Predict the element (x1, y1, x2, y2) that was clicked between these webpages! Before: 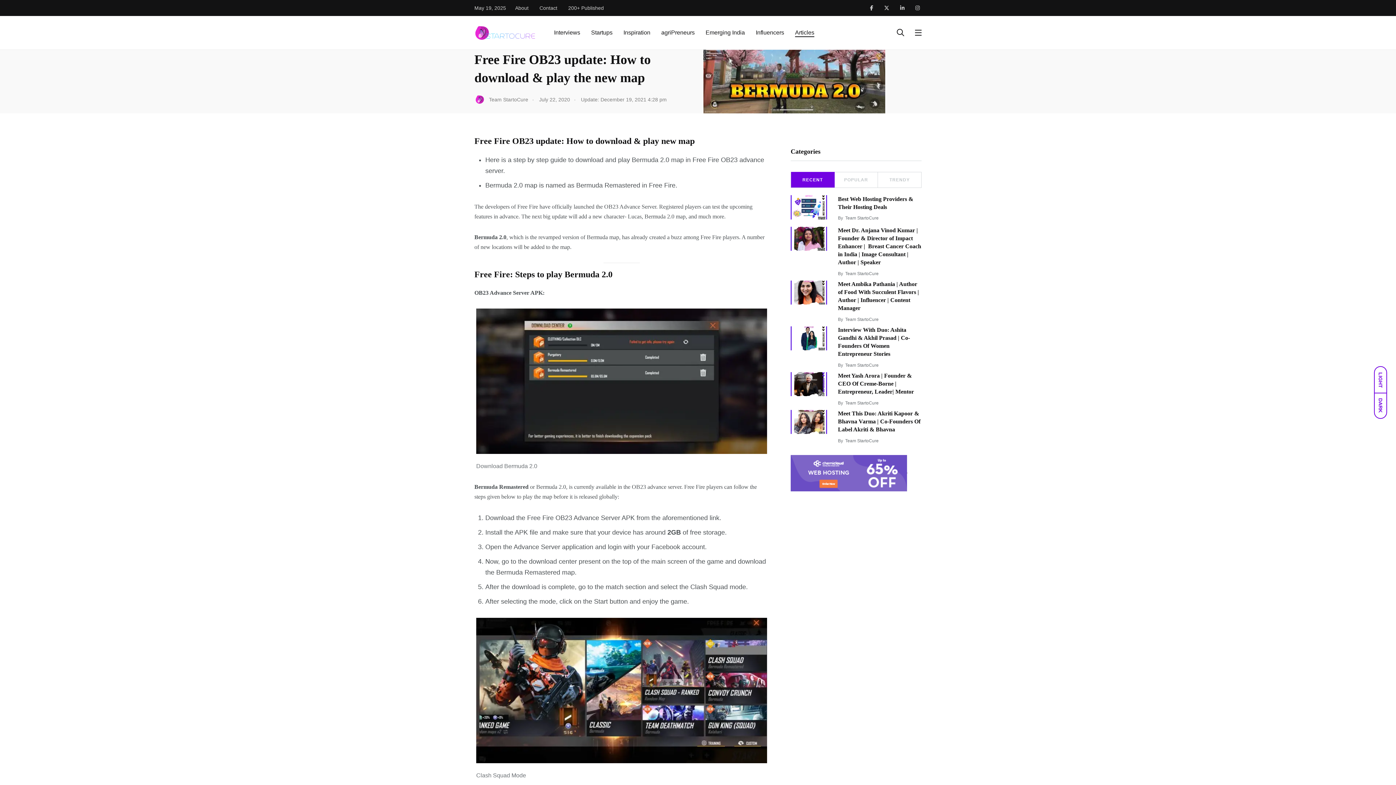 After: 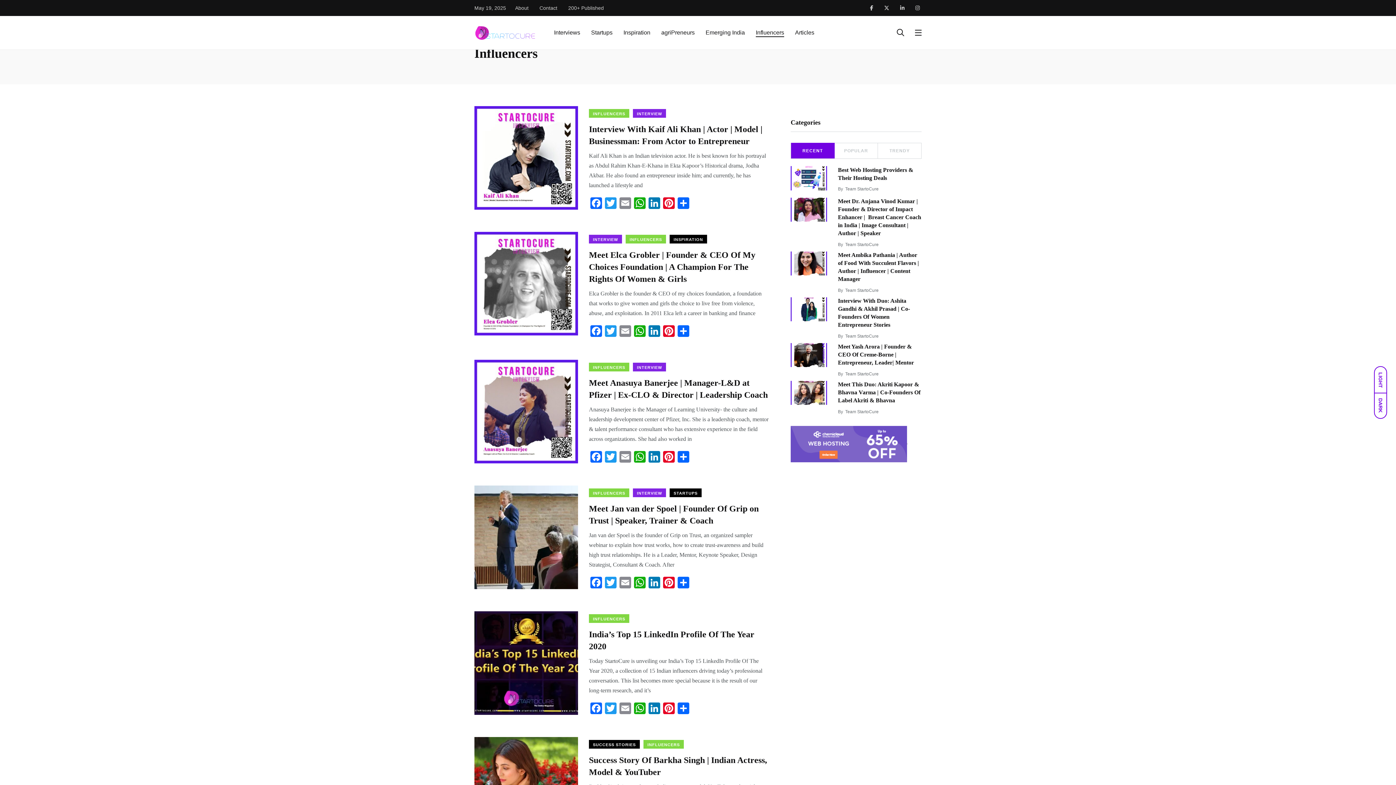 Action: label: Influencers bbox: (756, 28, 784, 37)